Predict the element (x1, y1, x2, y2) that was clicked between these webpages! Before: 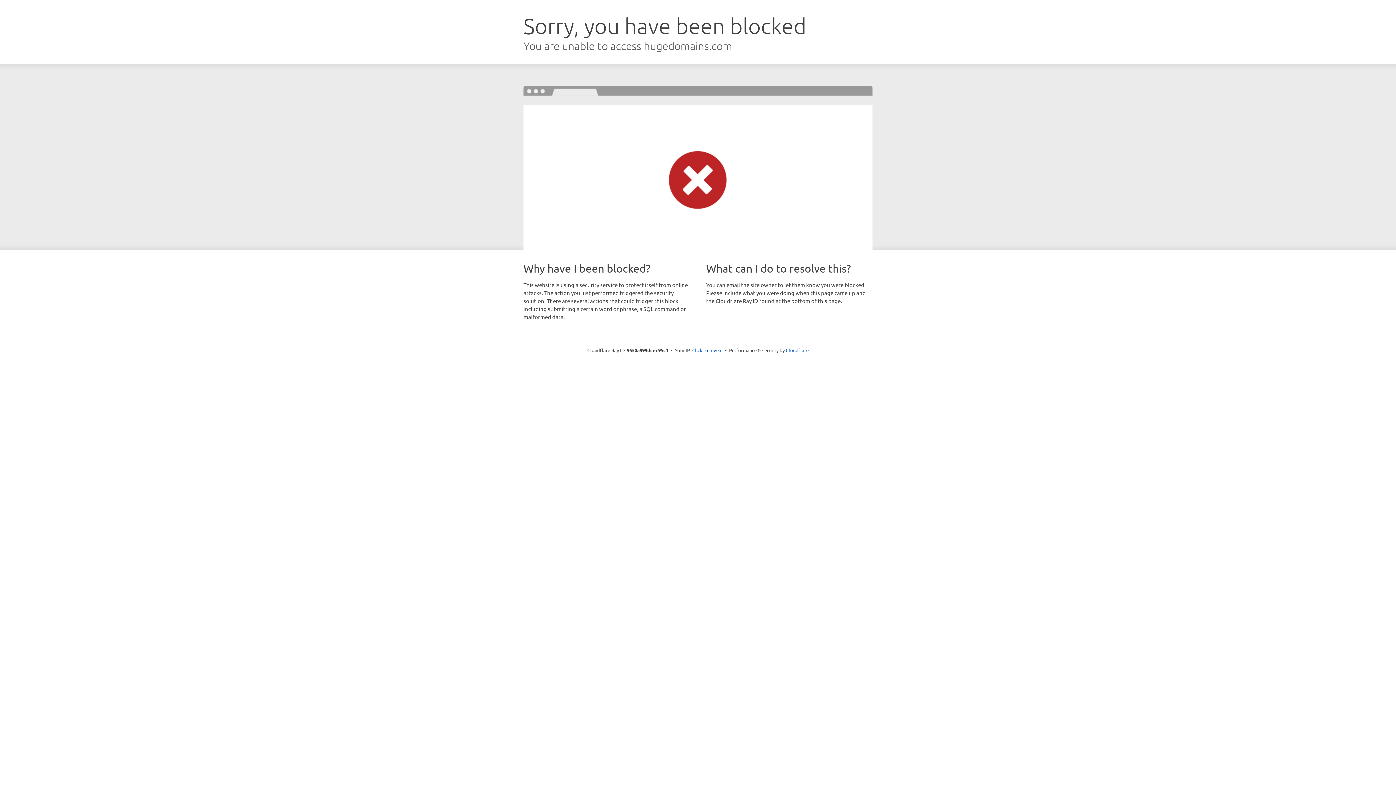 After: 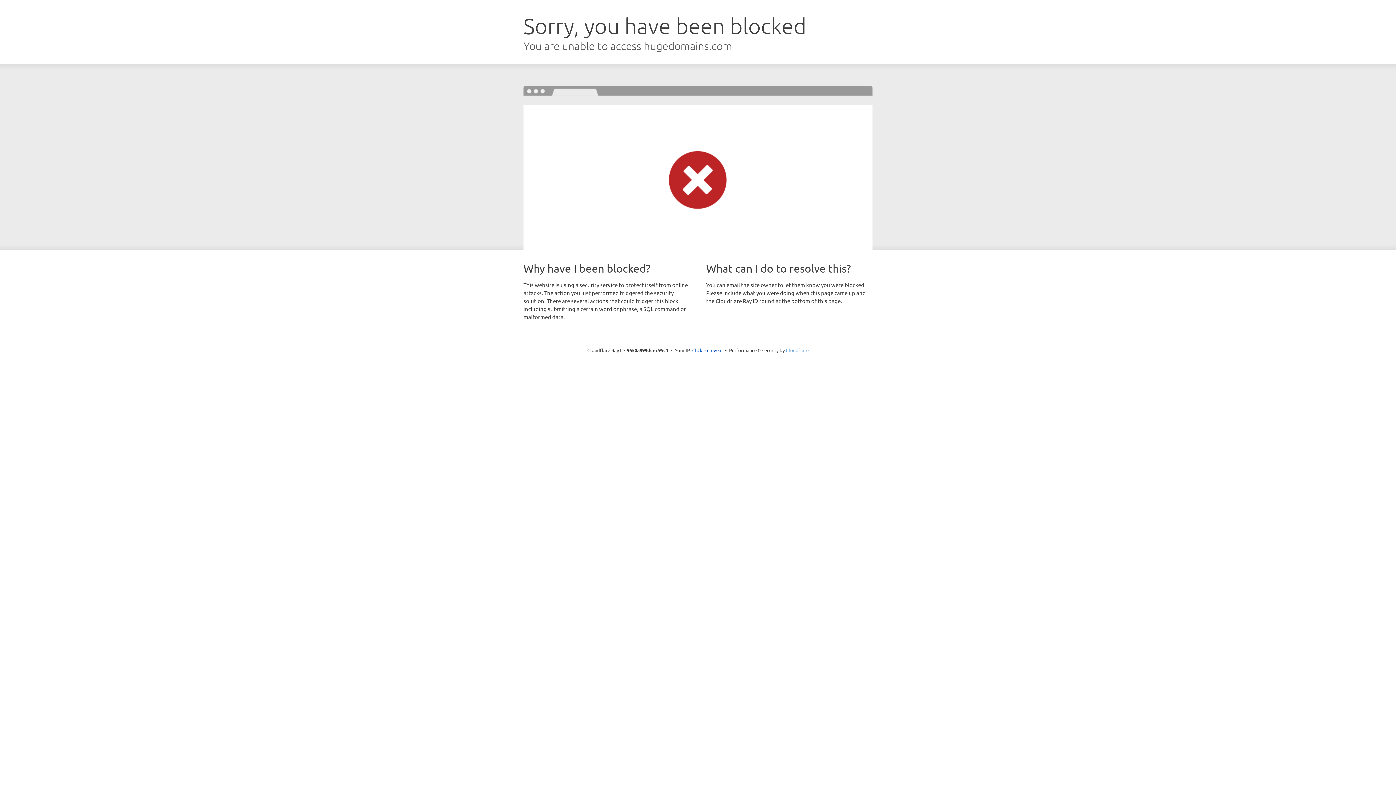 Action: label: Cloudflare bbox: (786, 347, 808, 353)